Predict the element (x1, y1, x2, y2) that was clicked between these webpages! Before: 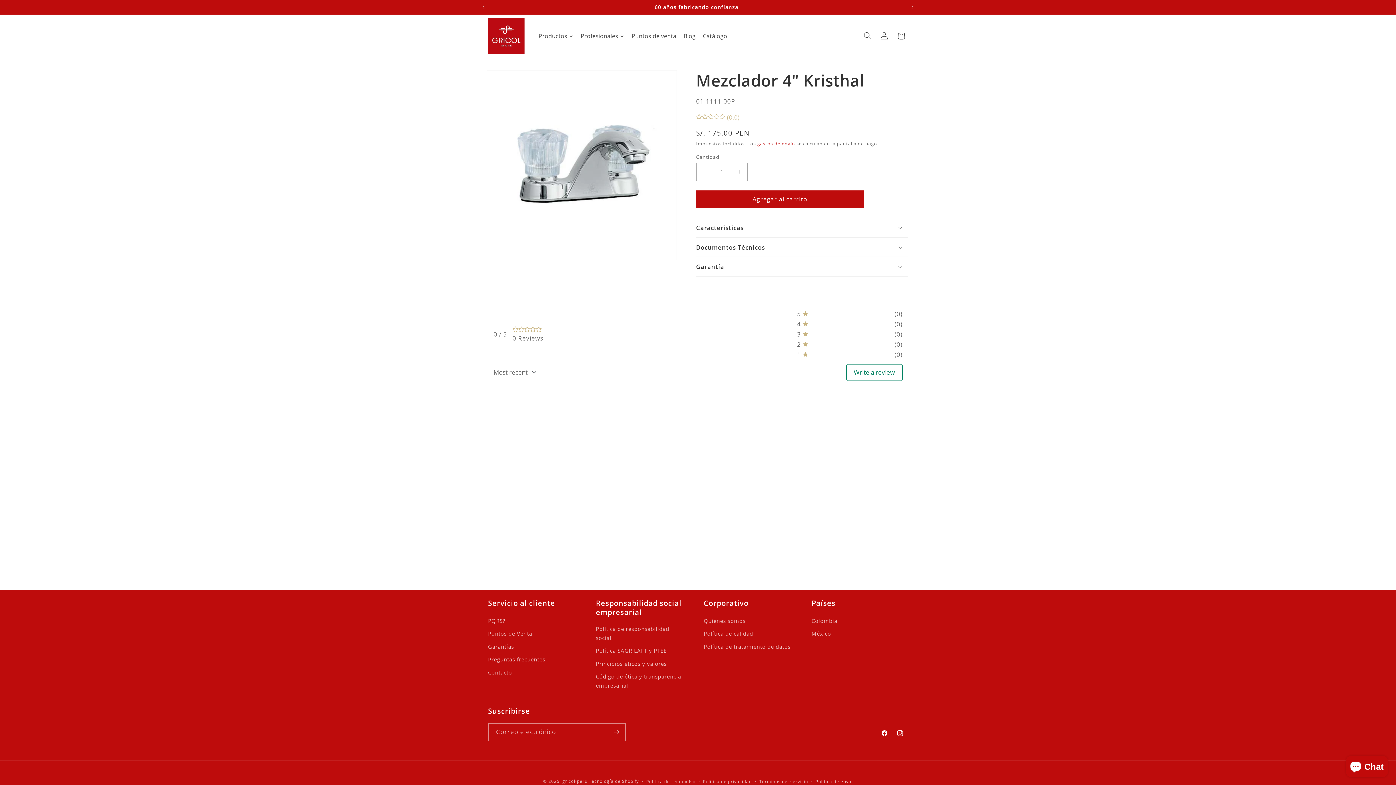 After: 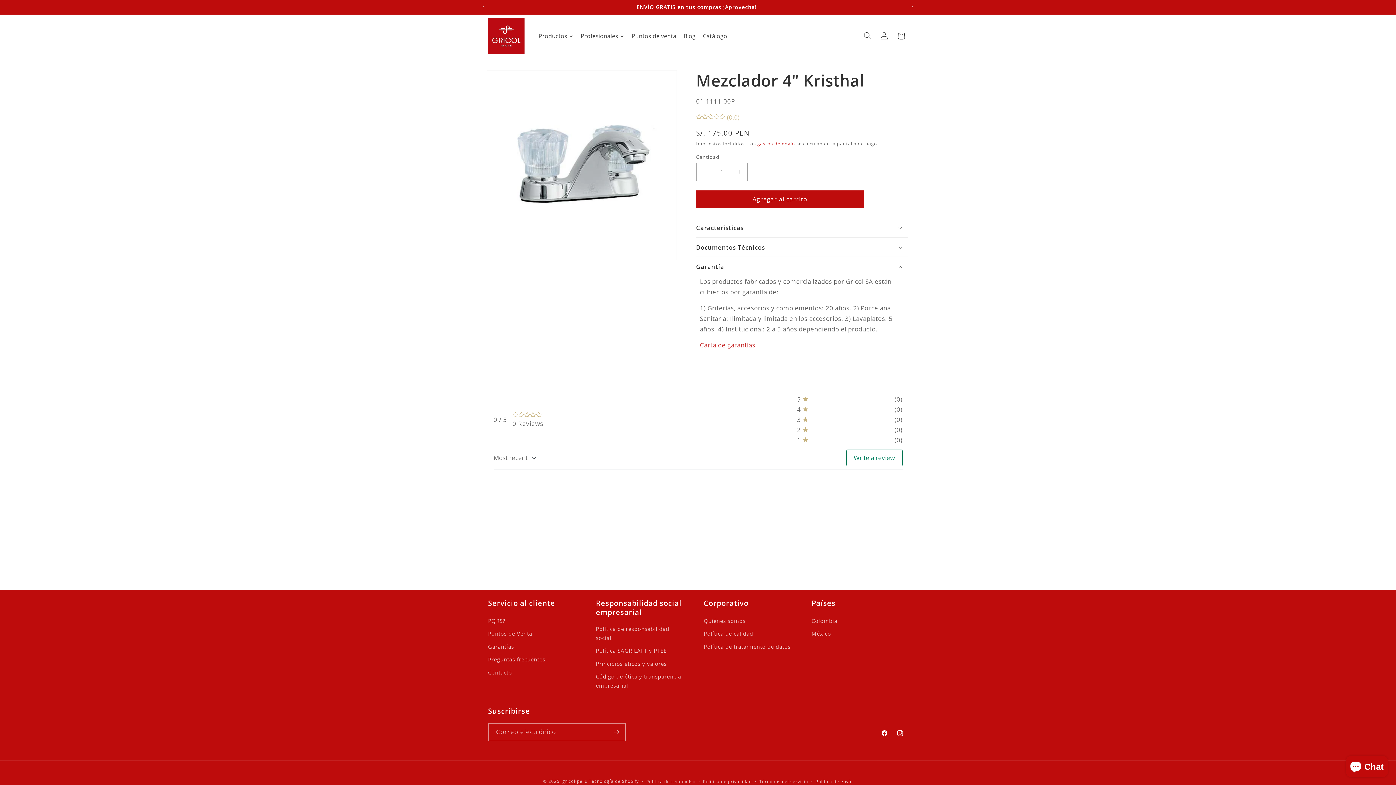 Action: bbox: (696, 257, 908, 276) label: Garantía